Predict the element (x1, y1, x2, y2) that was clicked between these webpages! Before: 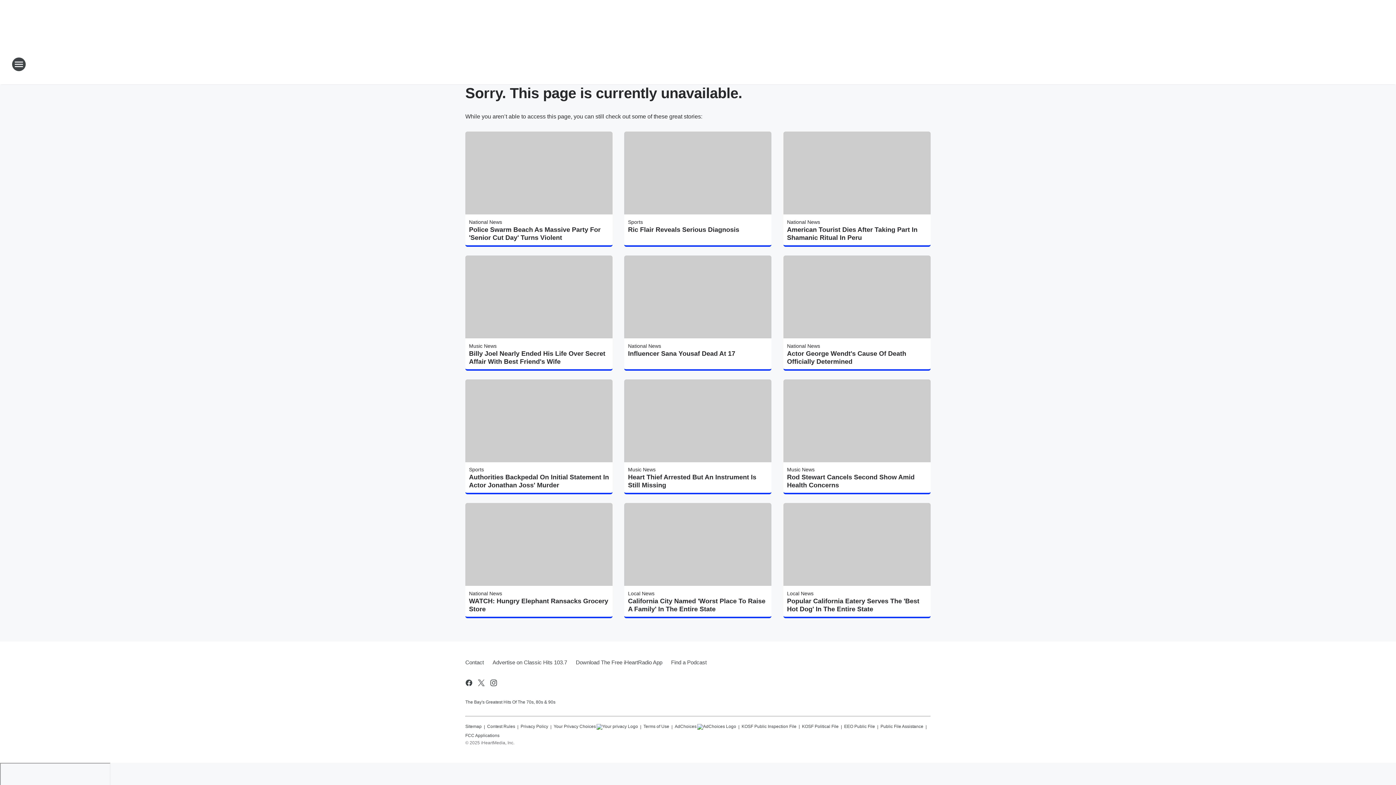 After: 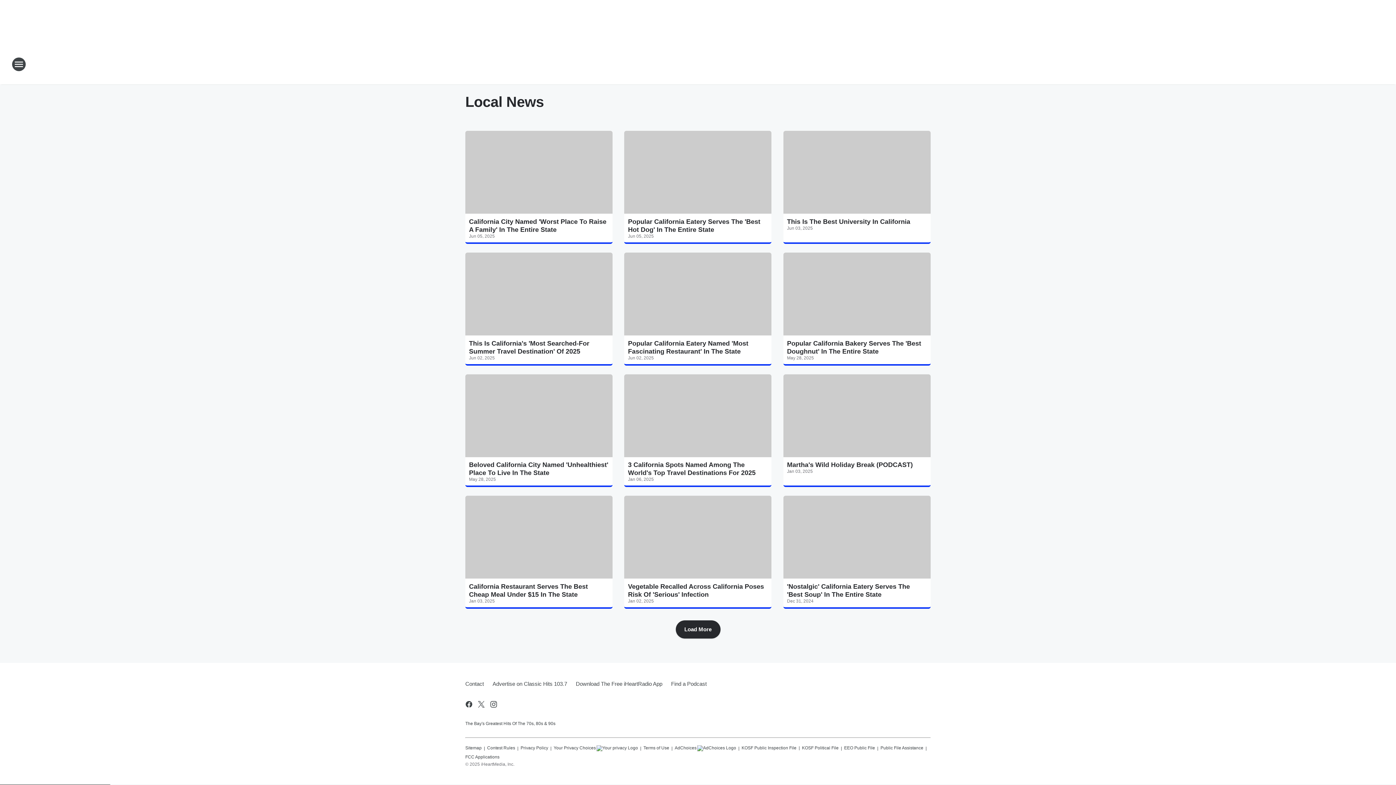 Action: bbox: (628, 591, 654, 596) label: Local News